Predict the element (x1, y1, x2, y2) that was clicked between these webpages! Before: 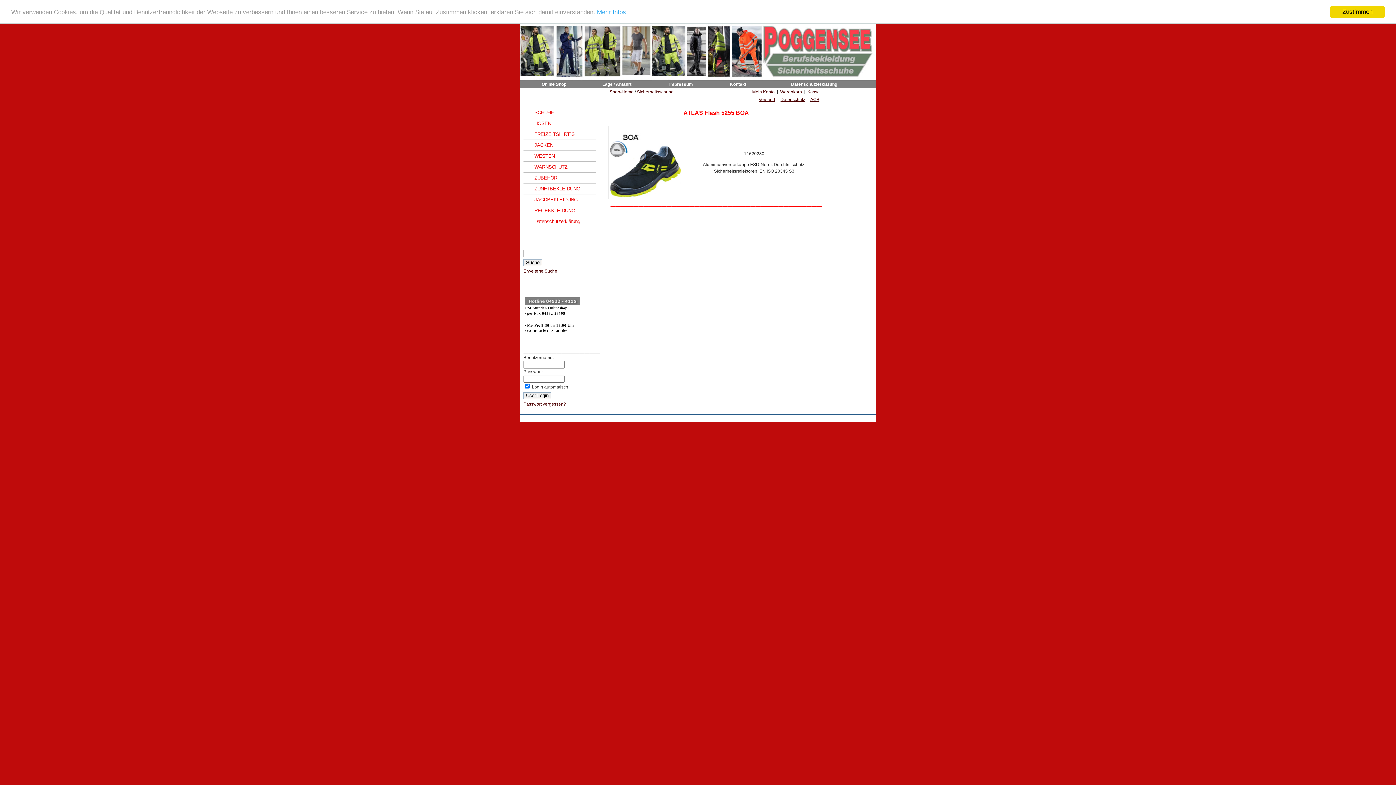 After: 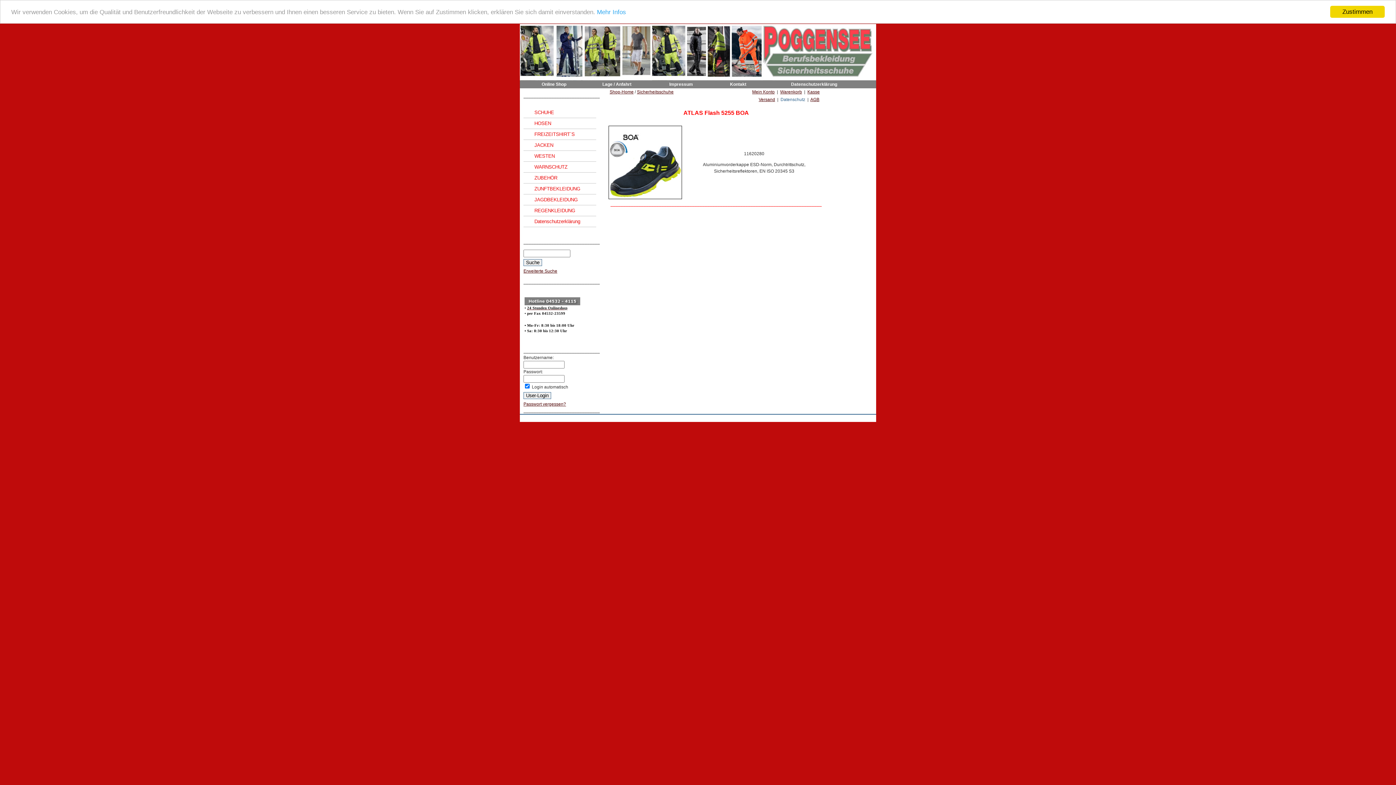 Action: bbox: (780, 97, 805, 102) label: Datenschutz